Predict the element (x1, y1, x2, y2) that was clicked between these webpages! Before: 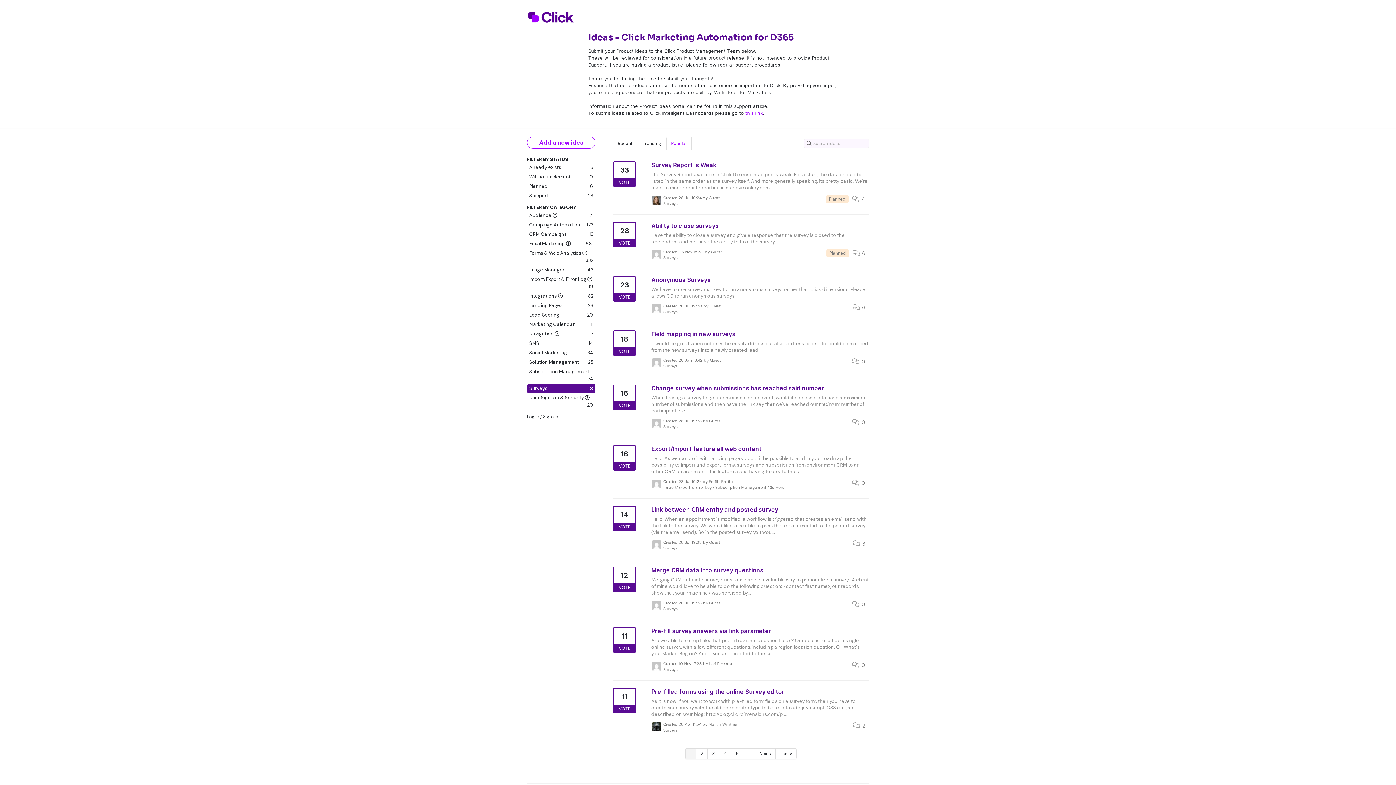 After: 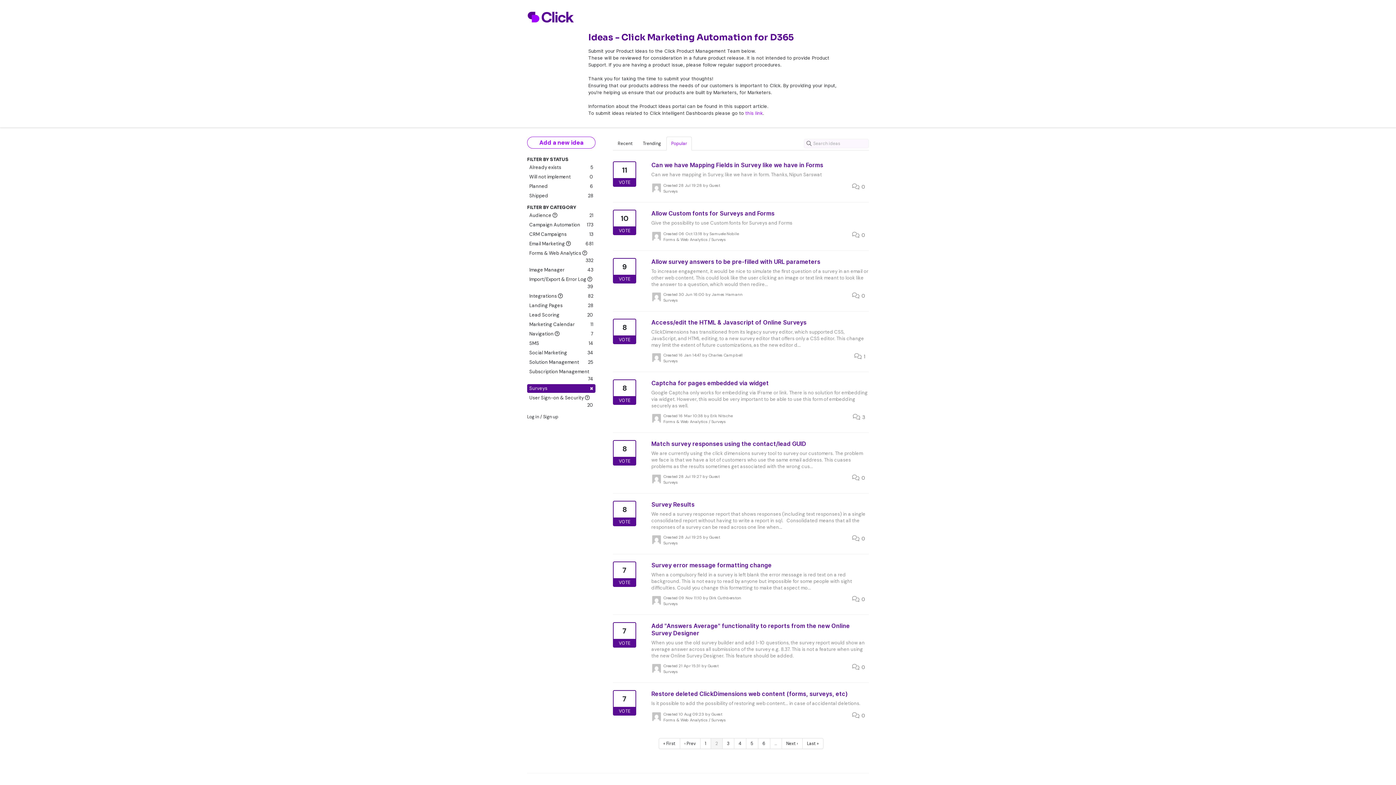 Action: label: Next › bbox: (755, 748, 776, 759)